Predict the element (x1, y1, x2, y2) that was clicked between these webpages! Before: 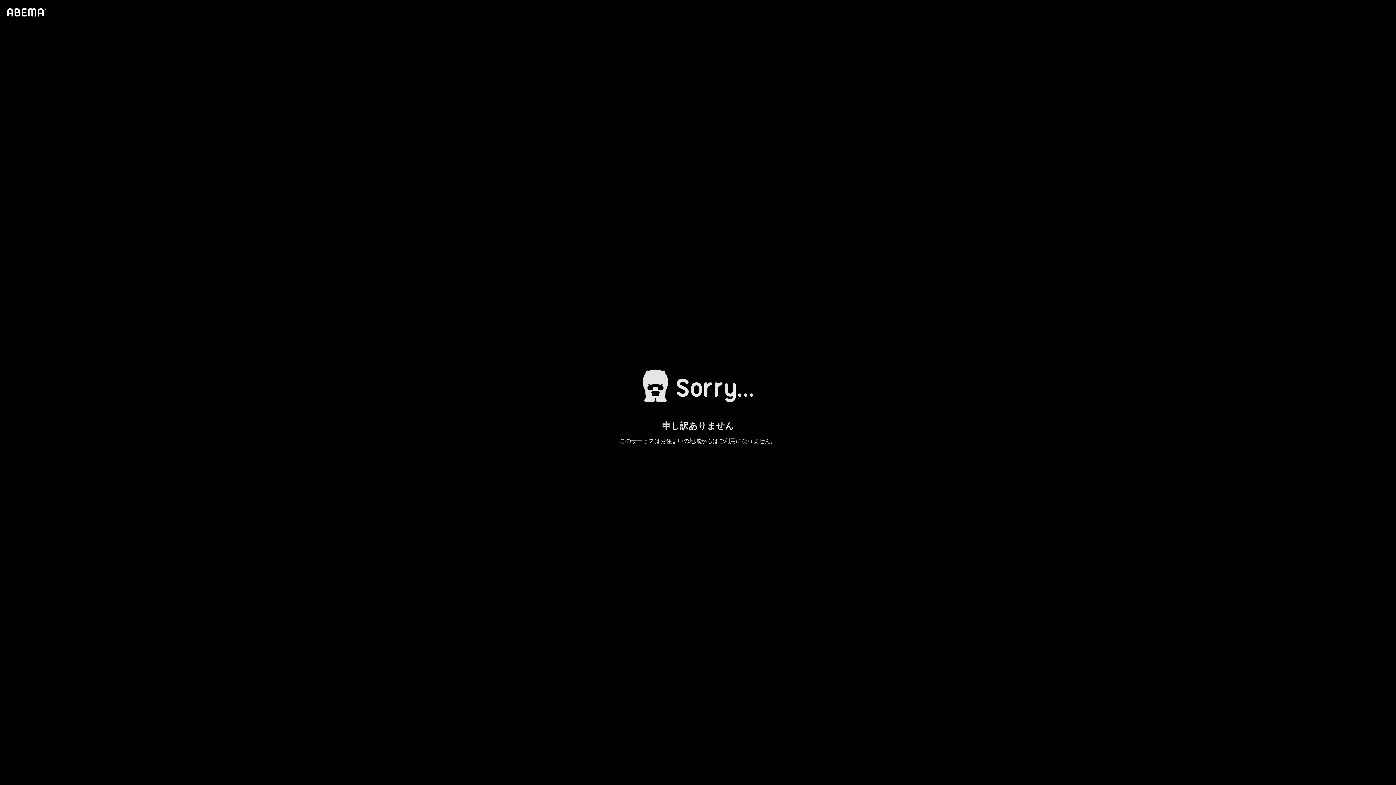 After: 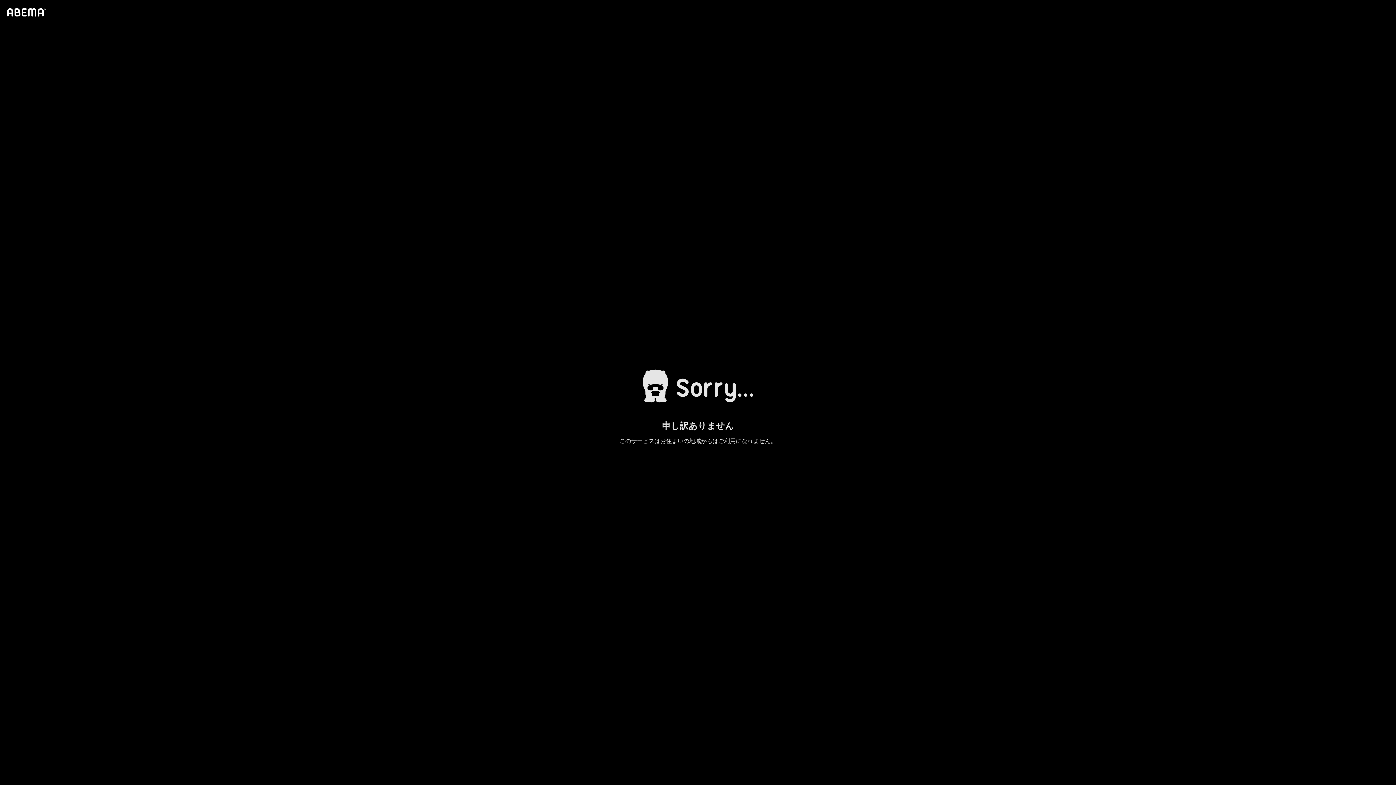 Action: bbox: (4, 1, 46, 23)